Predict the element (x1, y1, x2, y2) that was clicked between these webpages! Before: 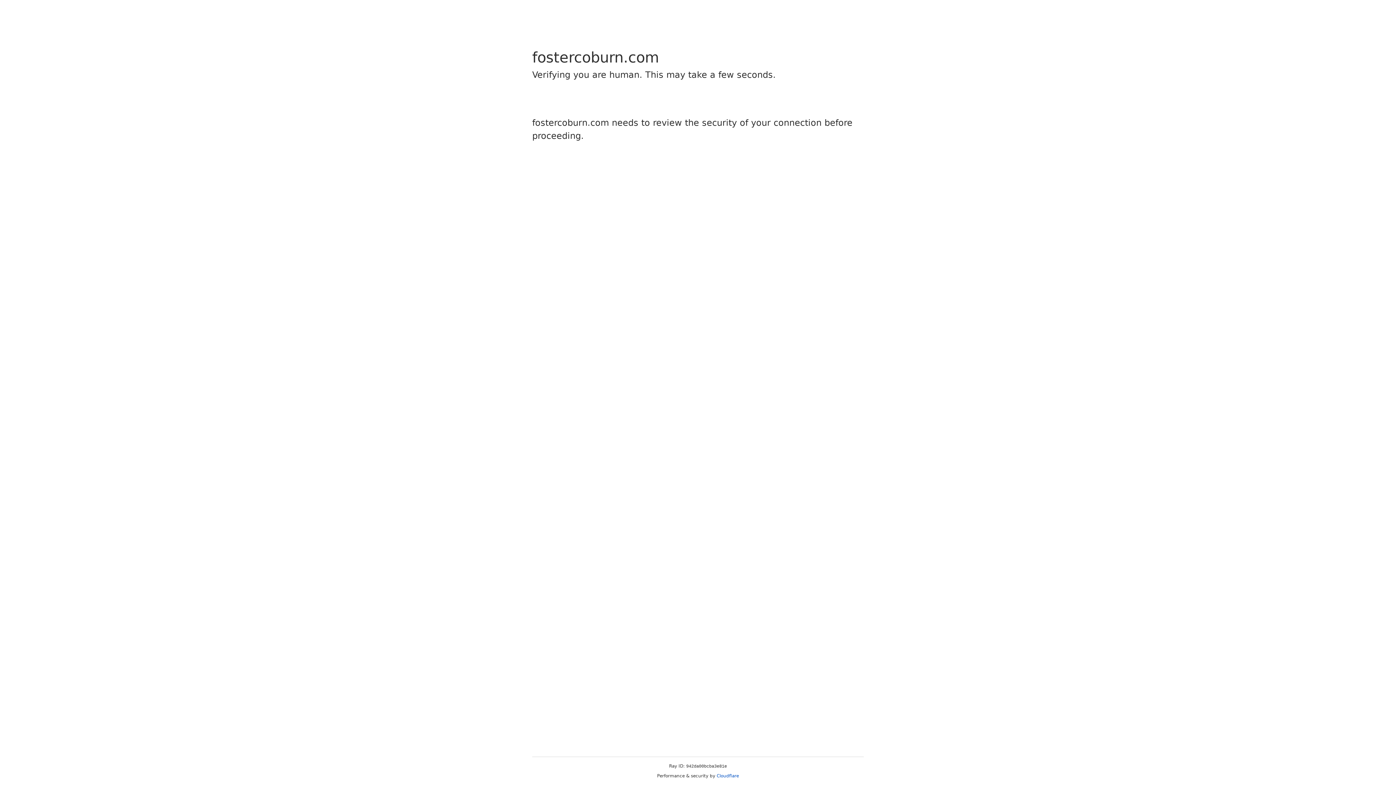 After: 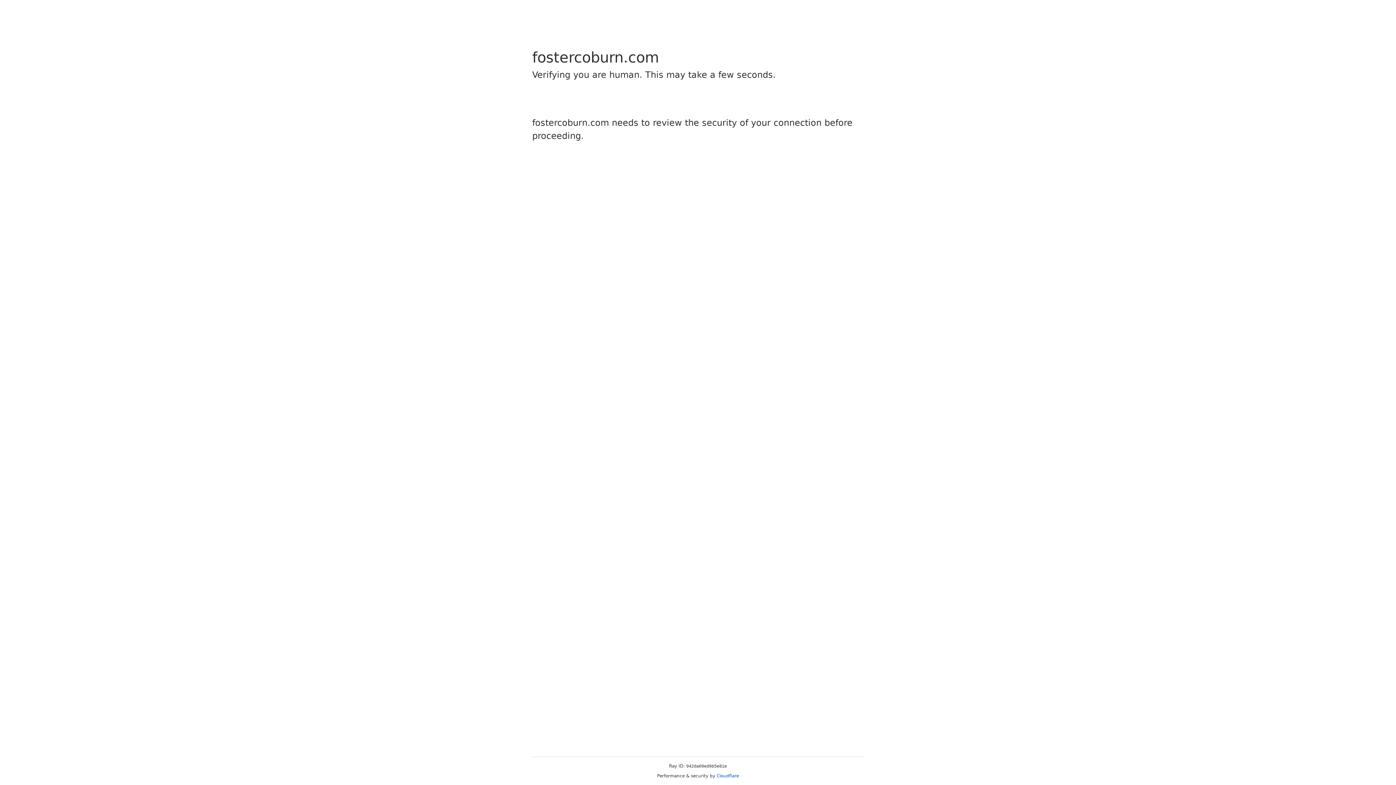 Action: label: Cloudflare bbox: (716, 773, 739, 778)